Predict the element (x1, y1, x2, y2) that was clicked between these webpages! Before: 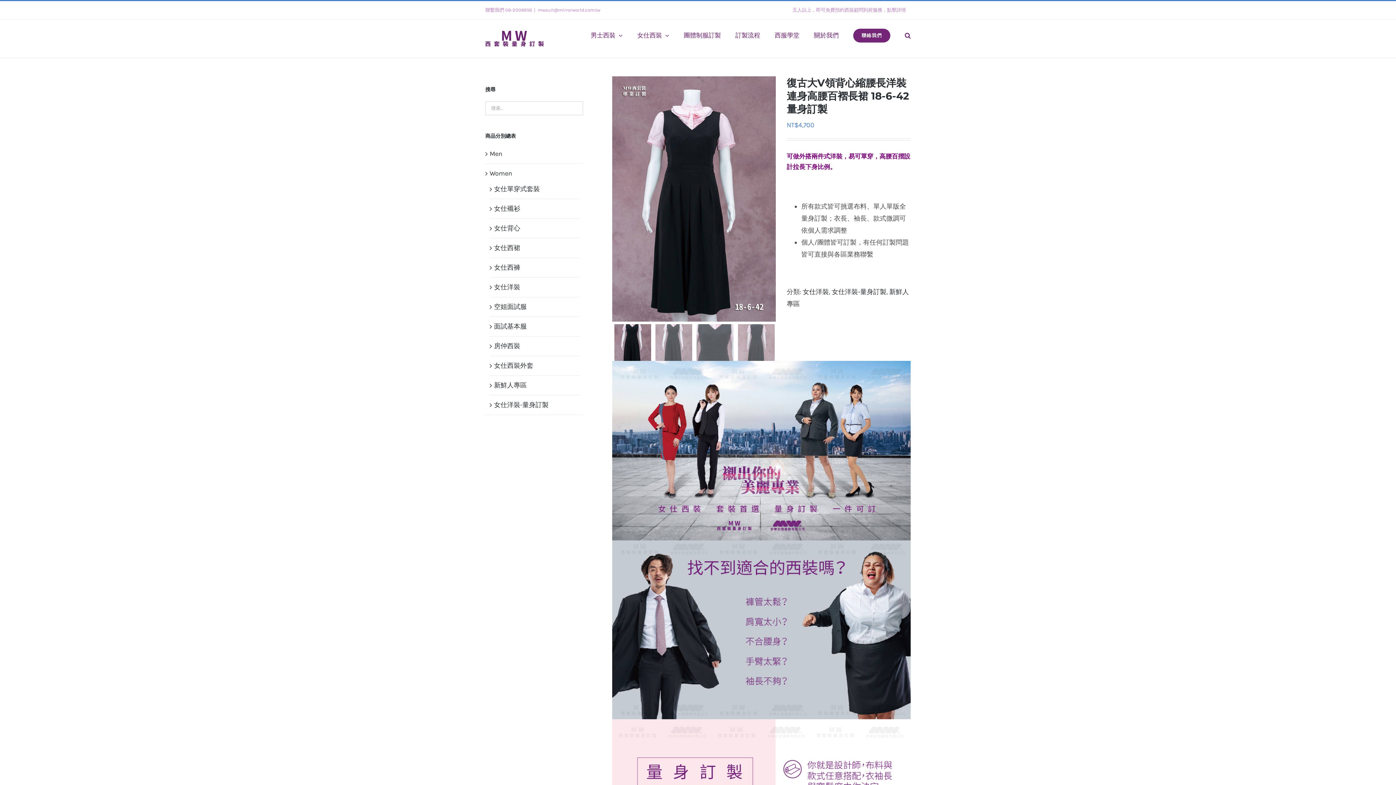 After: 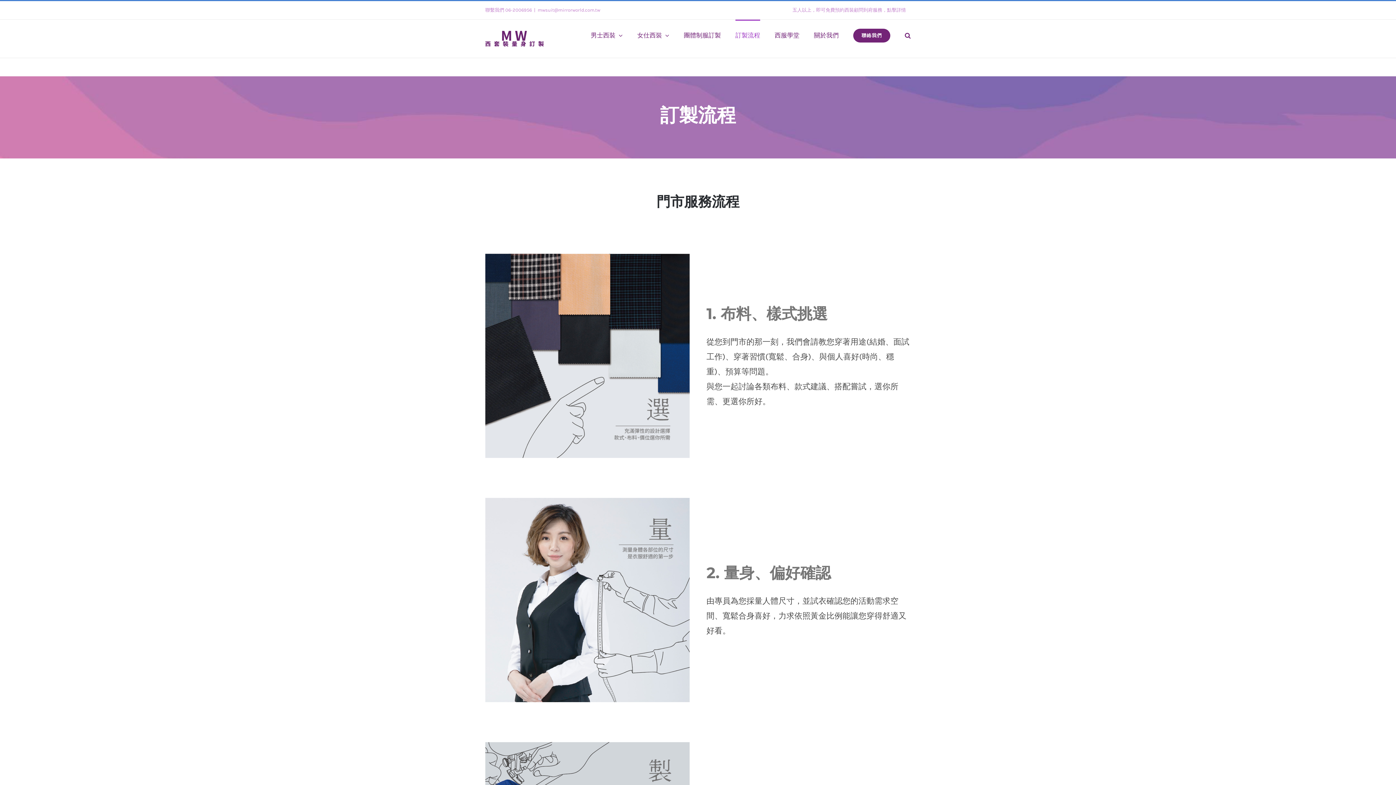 Action: label: 訂製流程 bbox: (735, 19, 760, 50)